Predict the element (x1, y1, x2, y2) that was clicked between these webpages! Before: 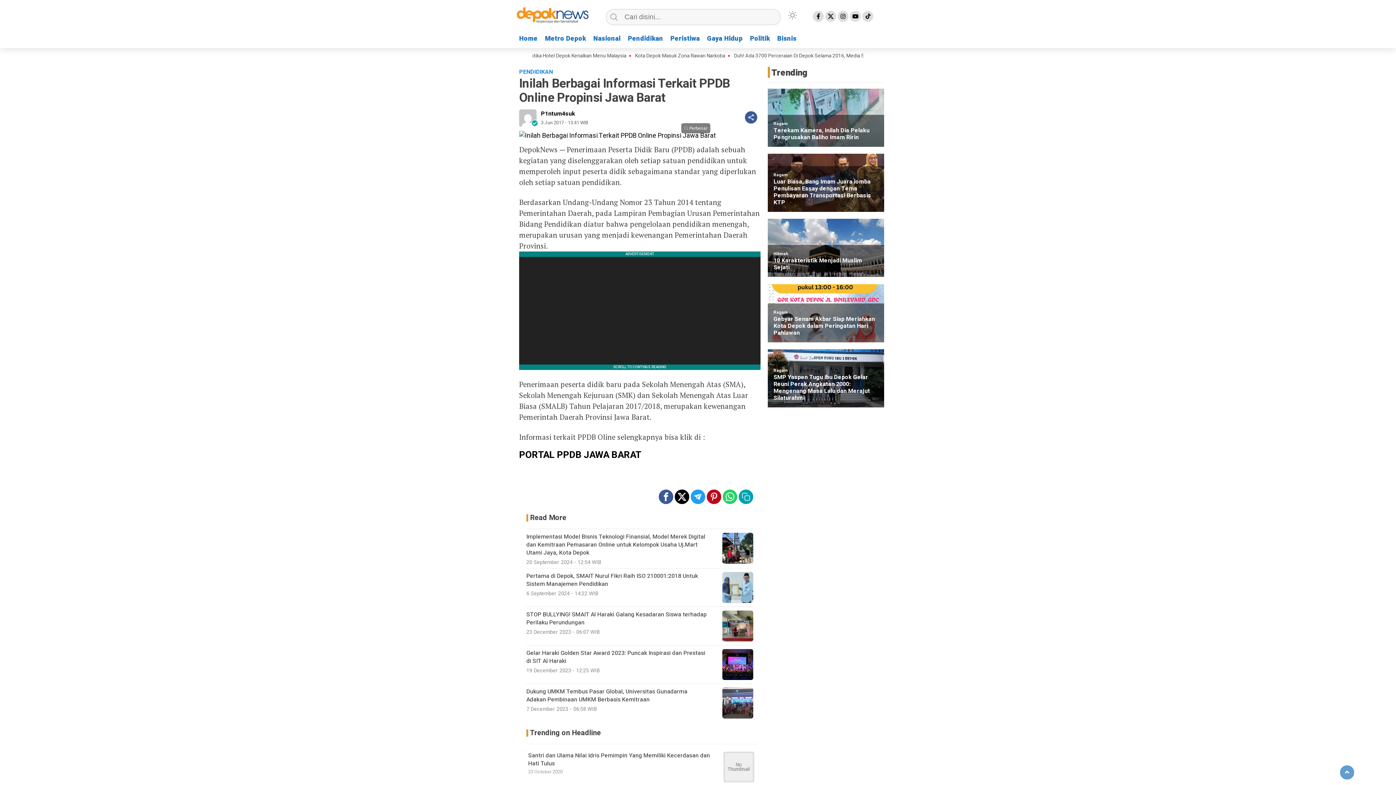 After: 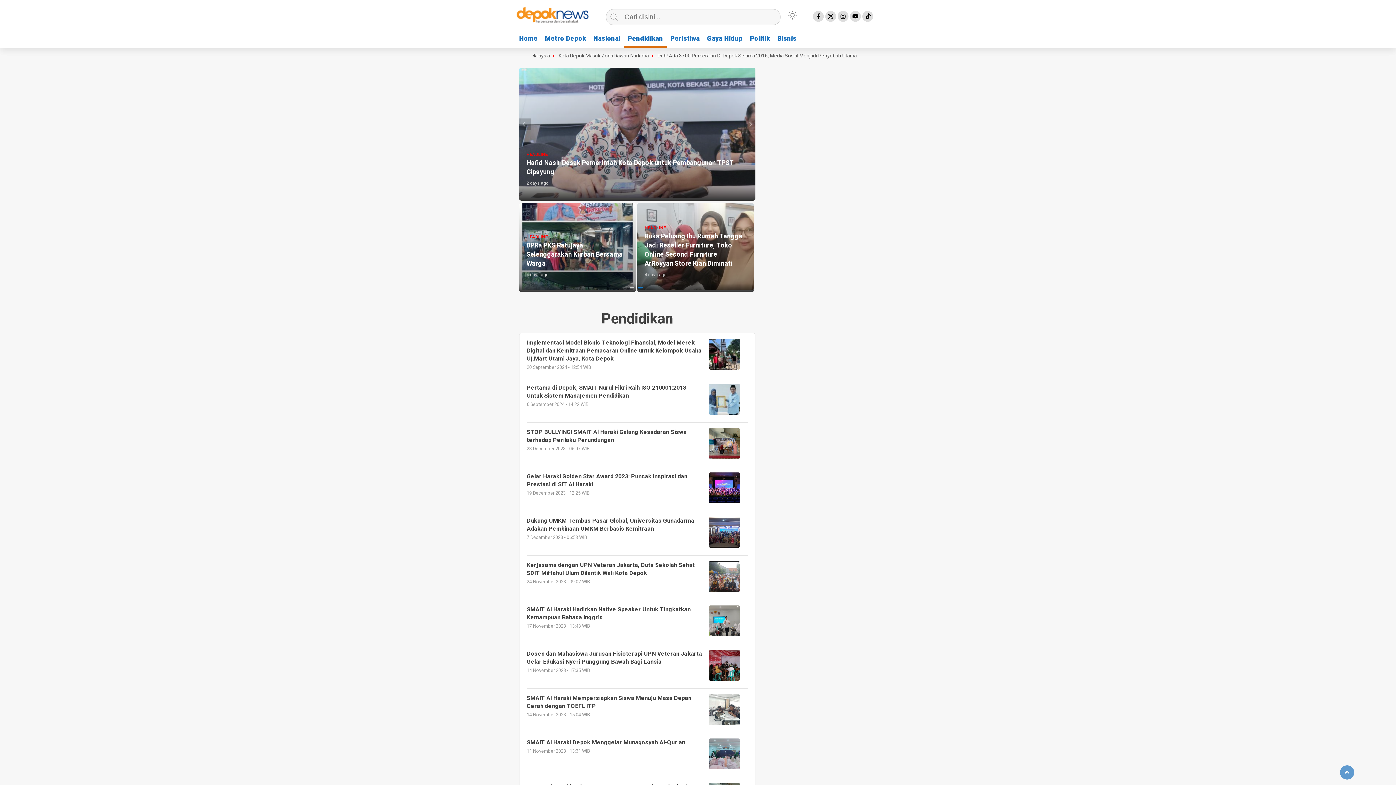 Action: bbox: (624, 32, 666, 46) label: Pendidikan